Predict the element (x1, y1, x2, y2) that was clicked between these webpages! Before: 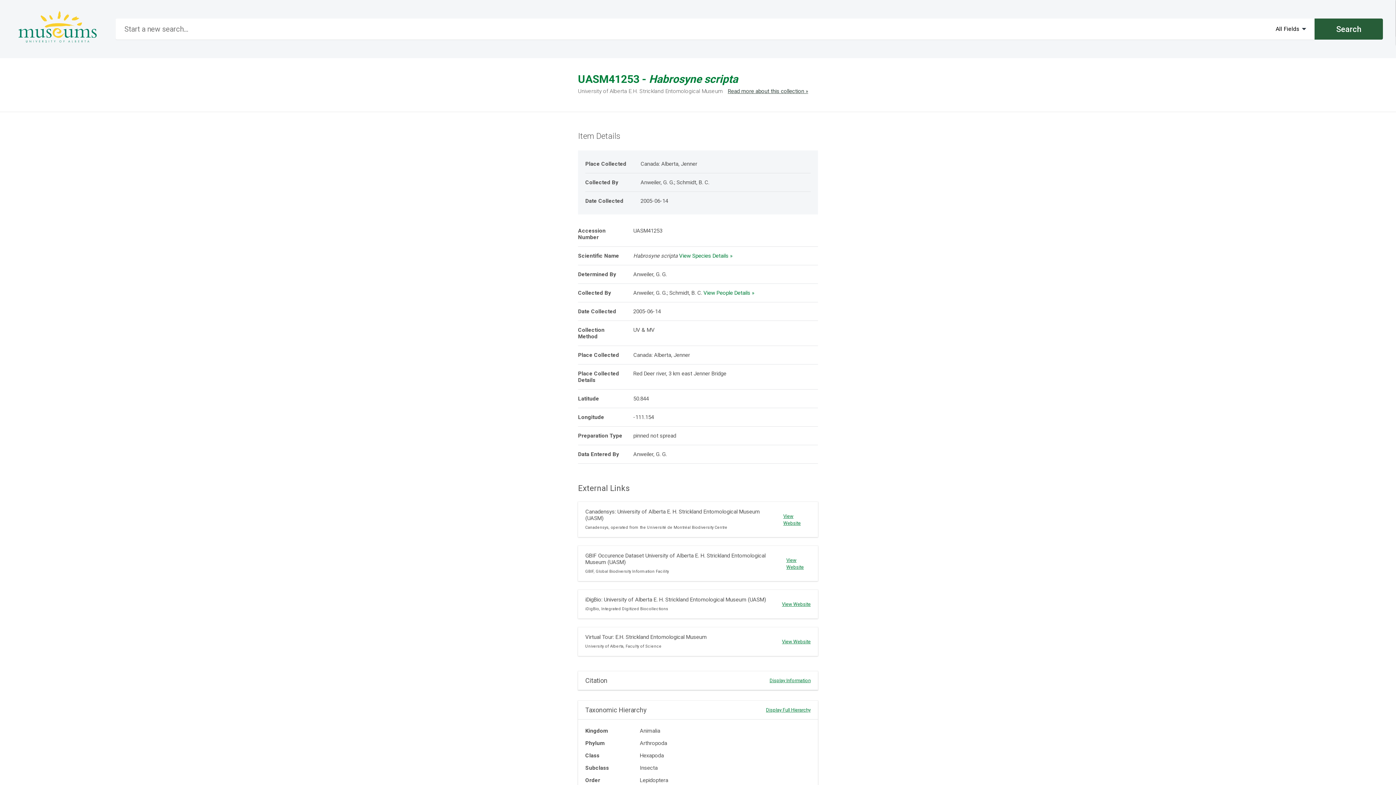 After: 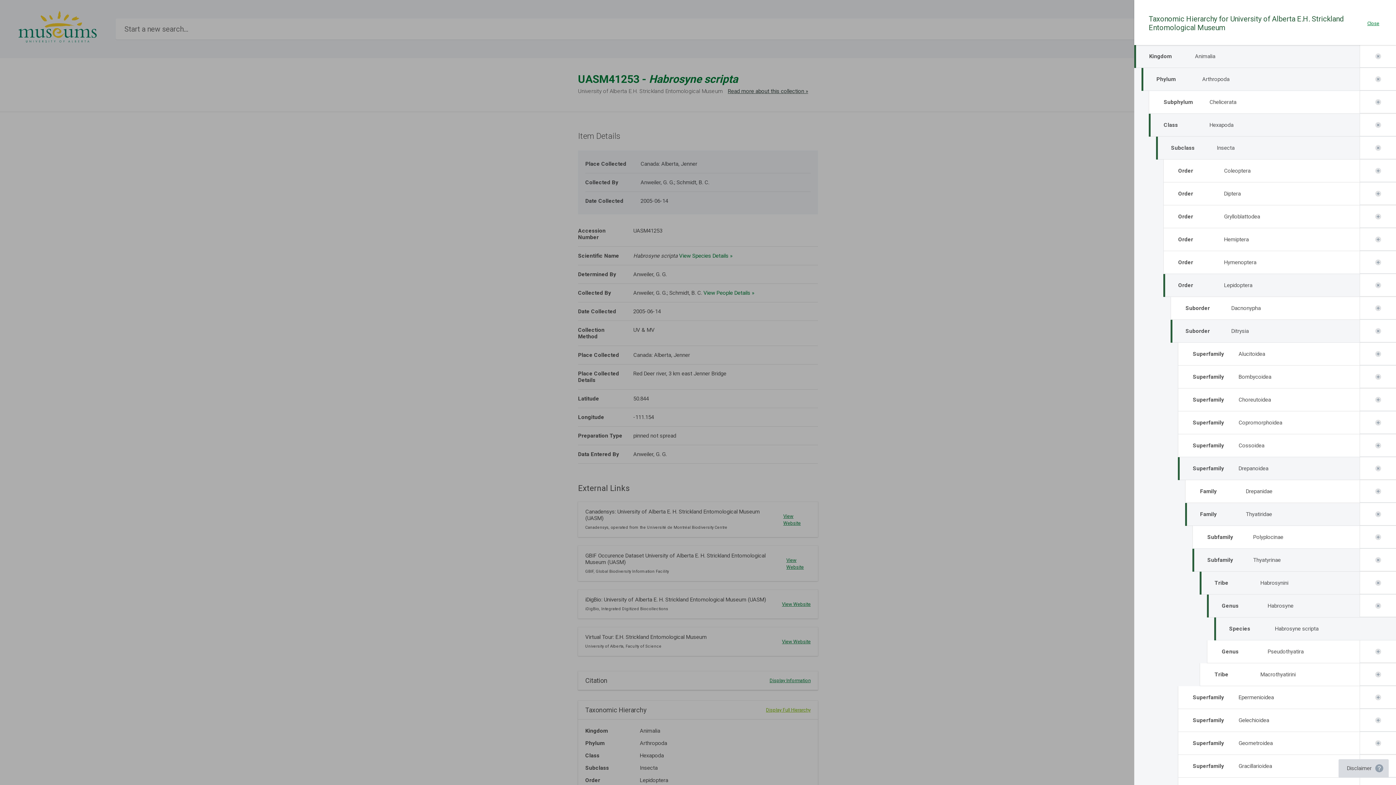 Action: label: Display Full Hierarchy bbox: (766, 707, 810, 713)